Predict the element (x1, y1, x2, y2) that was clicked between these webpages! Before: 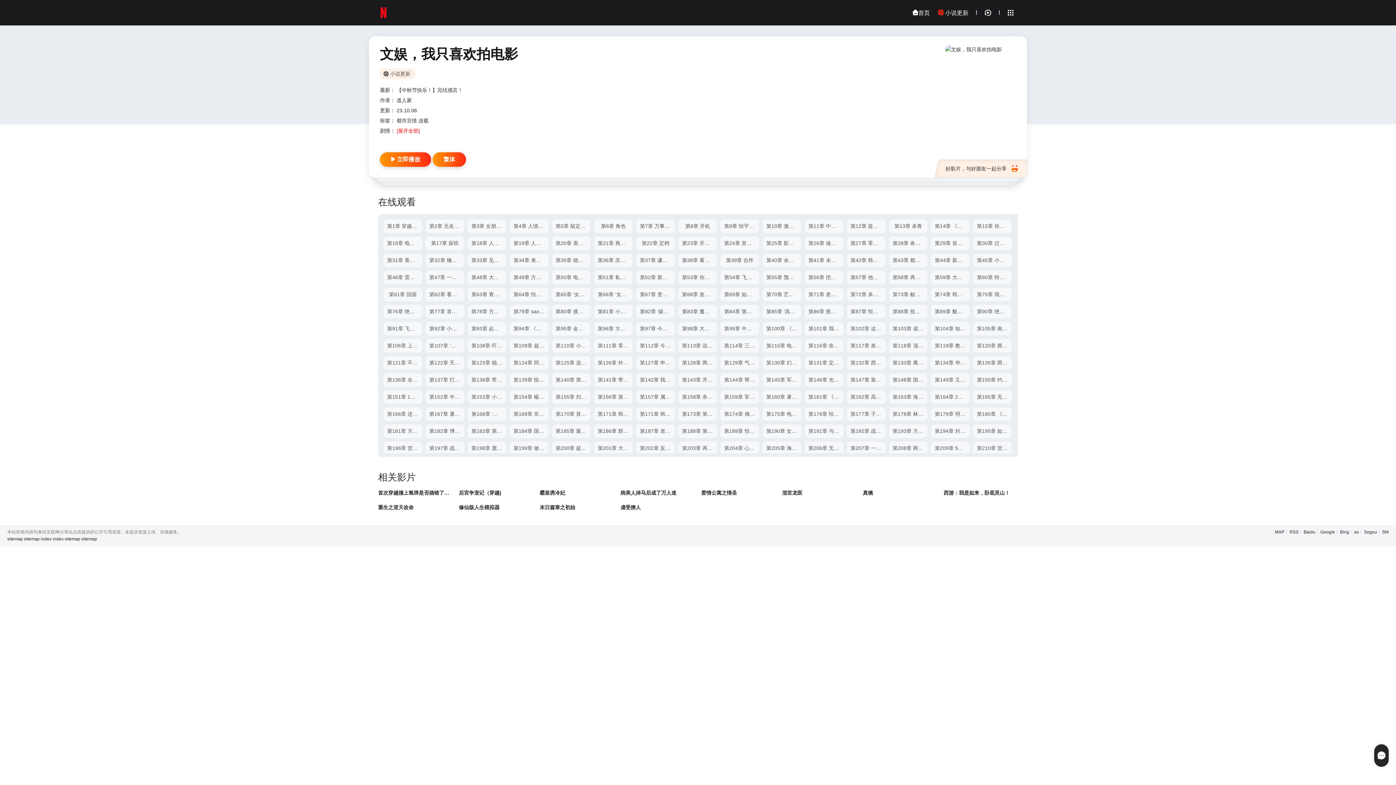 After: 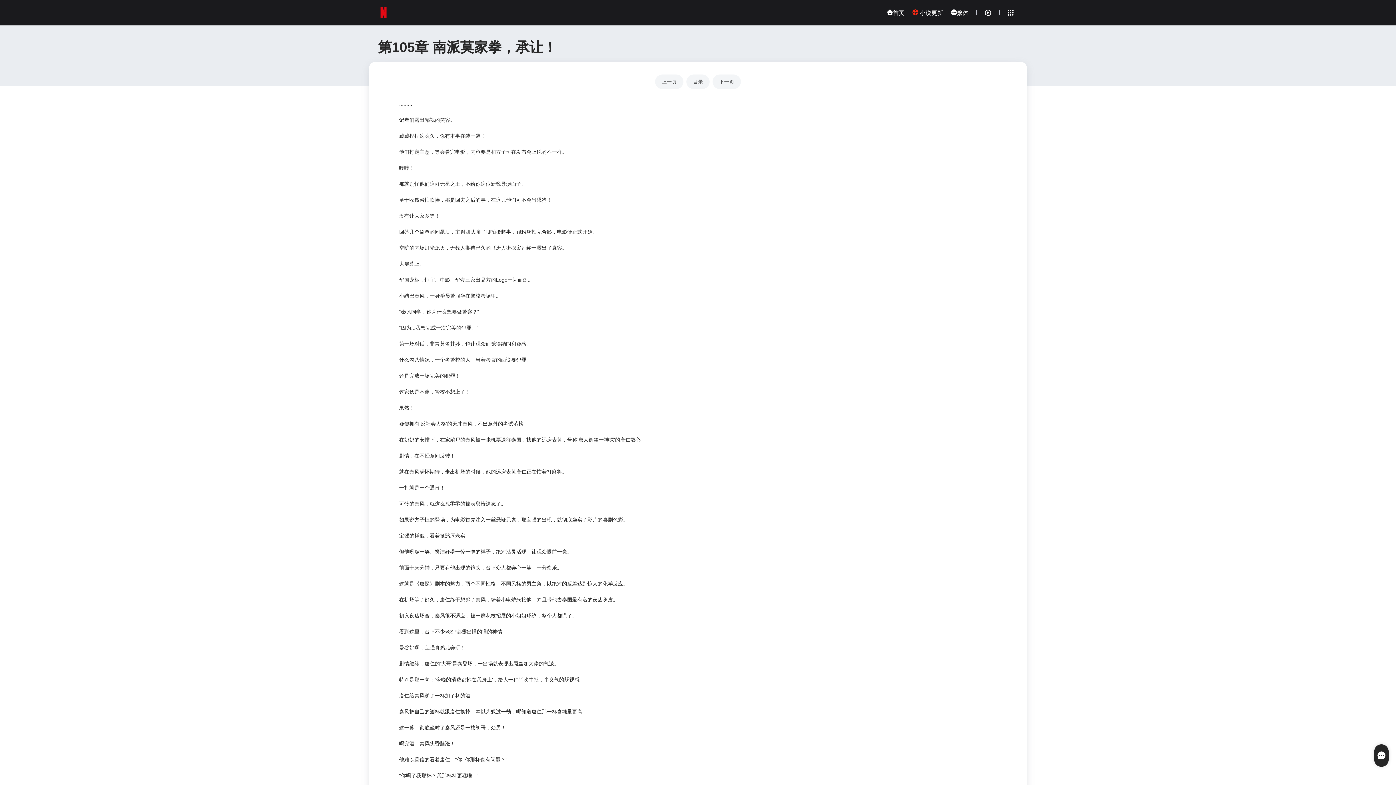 Action: label: 第105章 南派莫家拳，承让！ bbox: (973, 322, 1012, 335)